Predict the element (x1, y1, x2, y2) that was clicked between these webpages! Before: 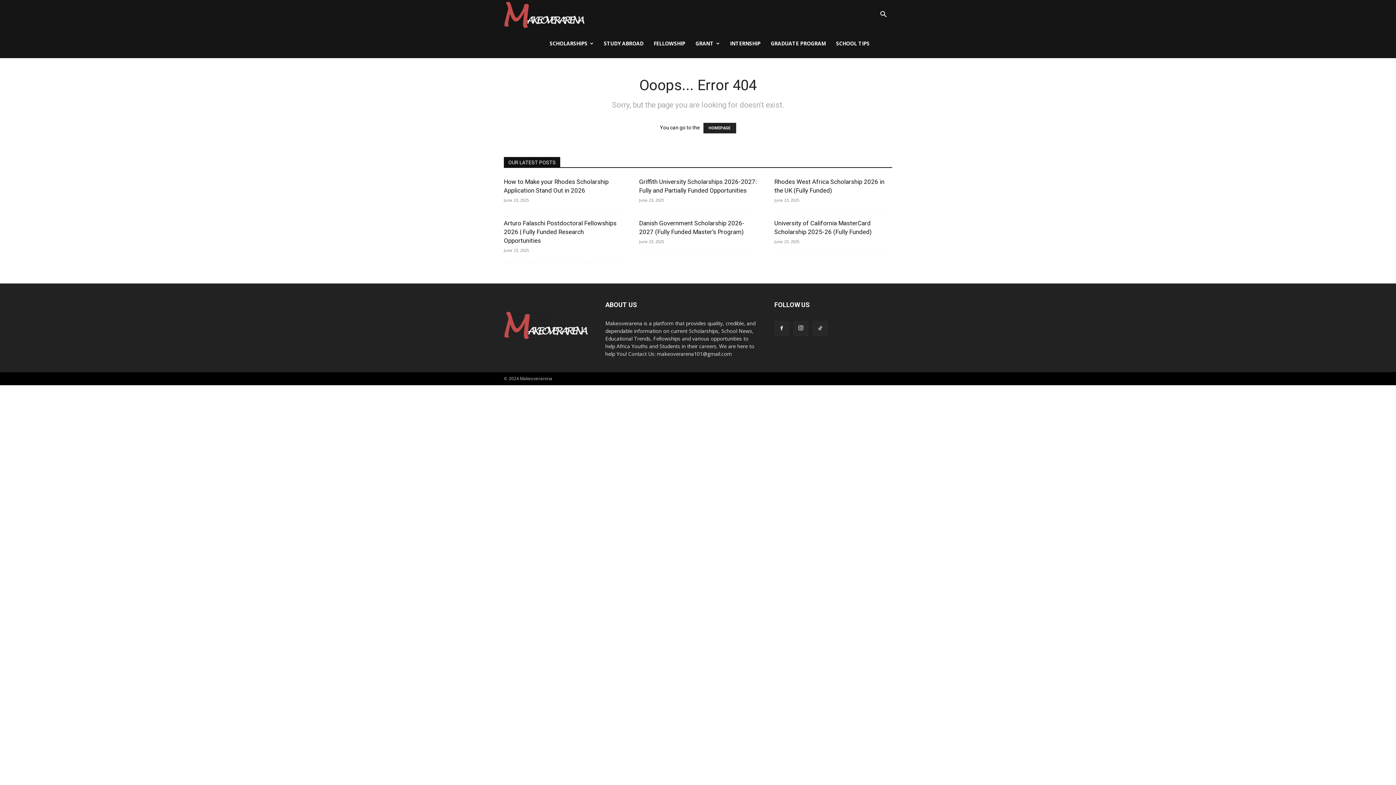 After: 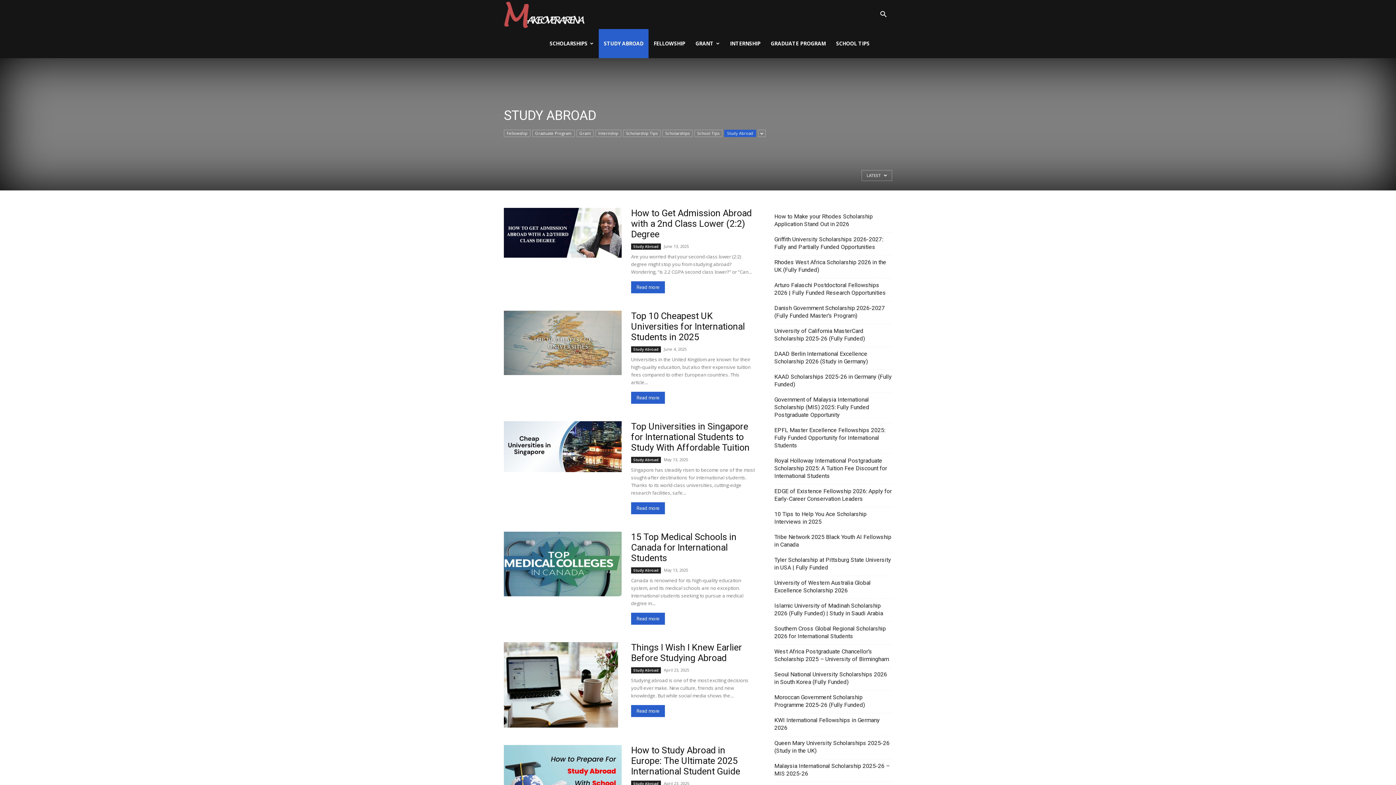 Action: bbox: (598, 29, 648, 58) label: STUDY ABROAD